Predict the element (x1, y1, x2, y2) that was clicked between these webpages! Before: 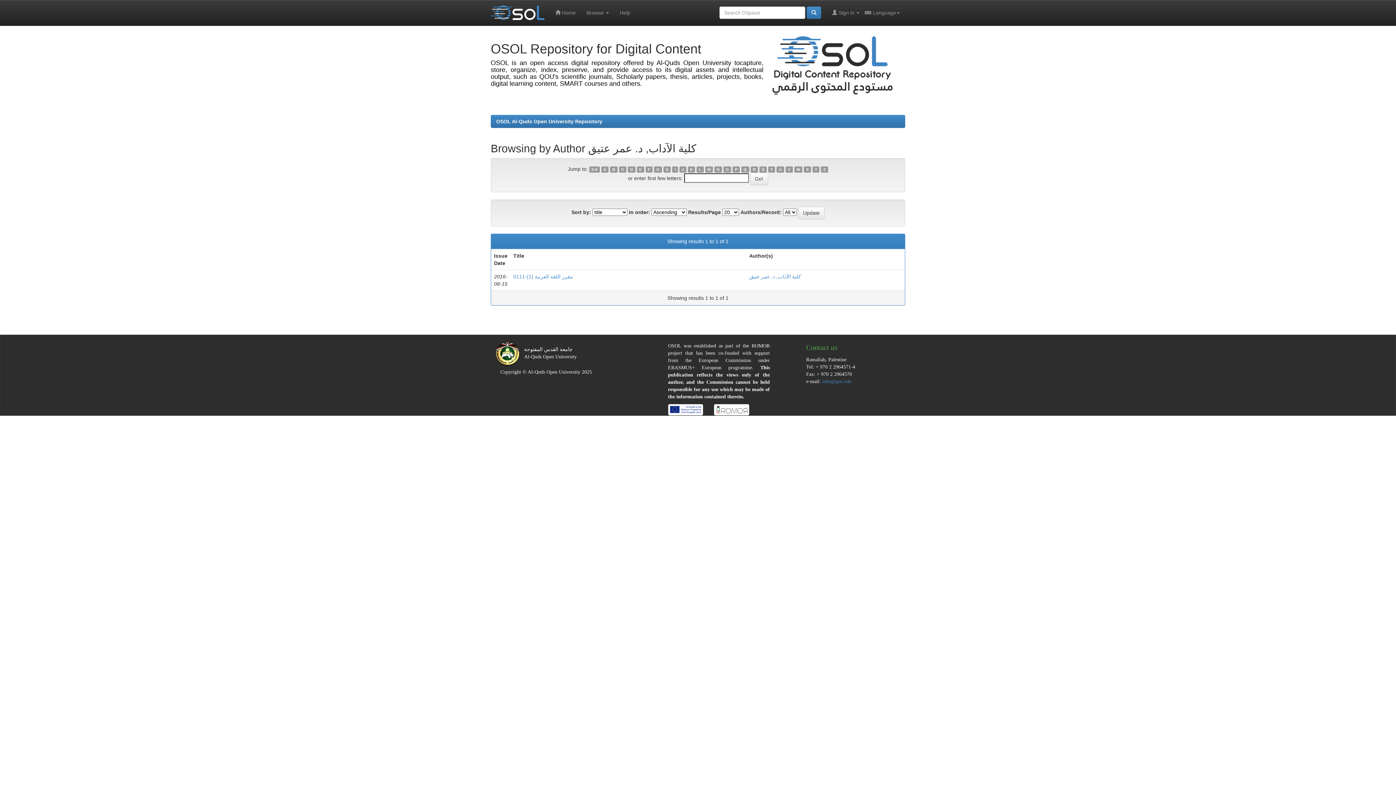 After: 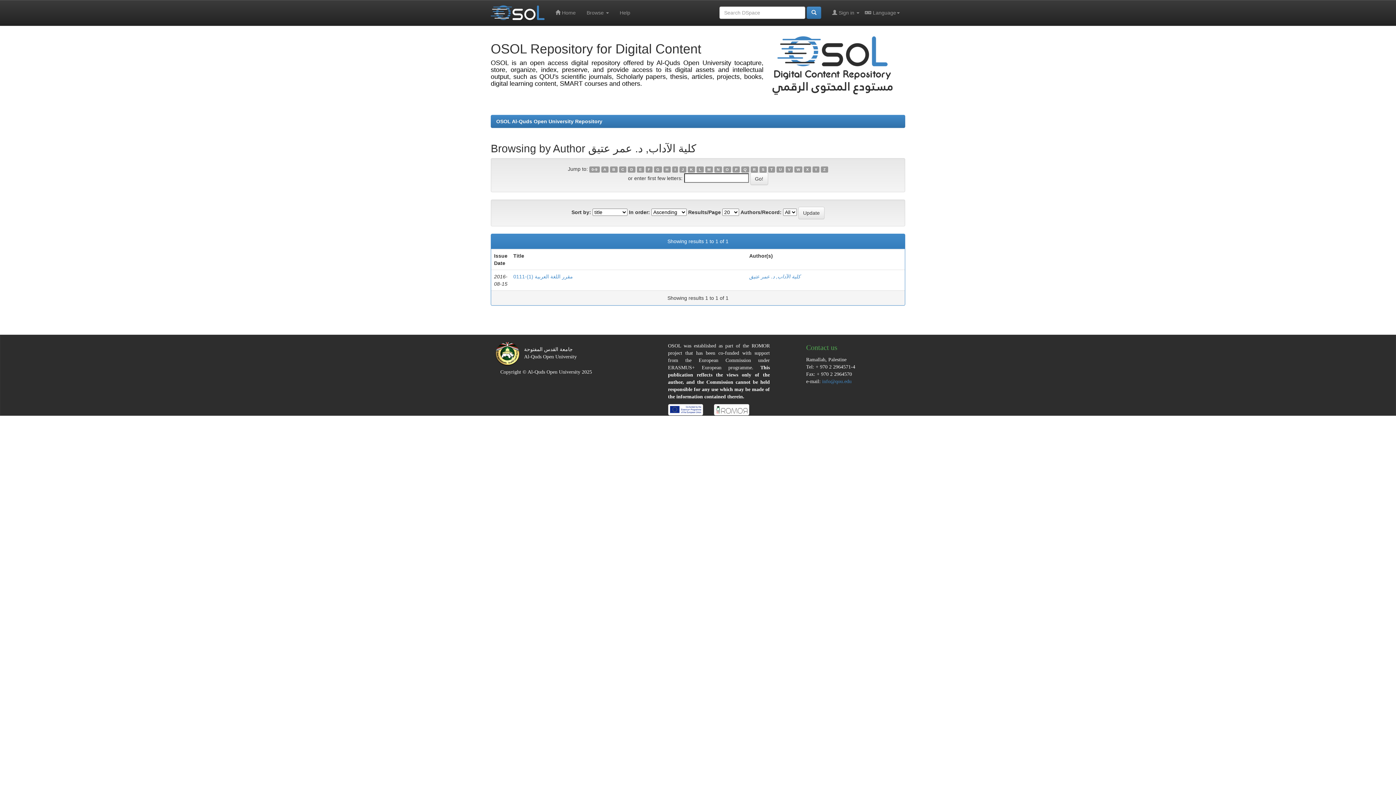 Action: bbox: (654, 166, 662, 172) label: G